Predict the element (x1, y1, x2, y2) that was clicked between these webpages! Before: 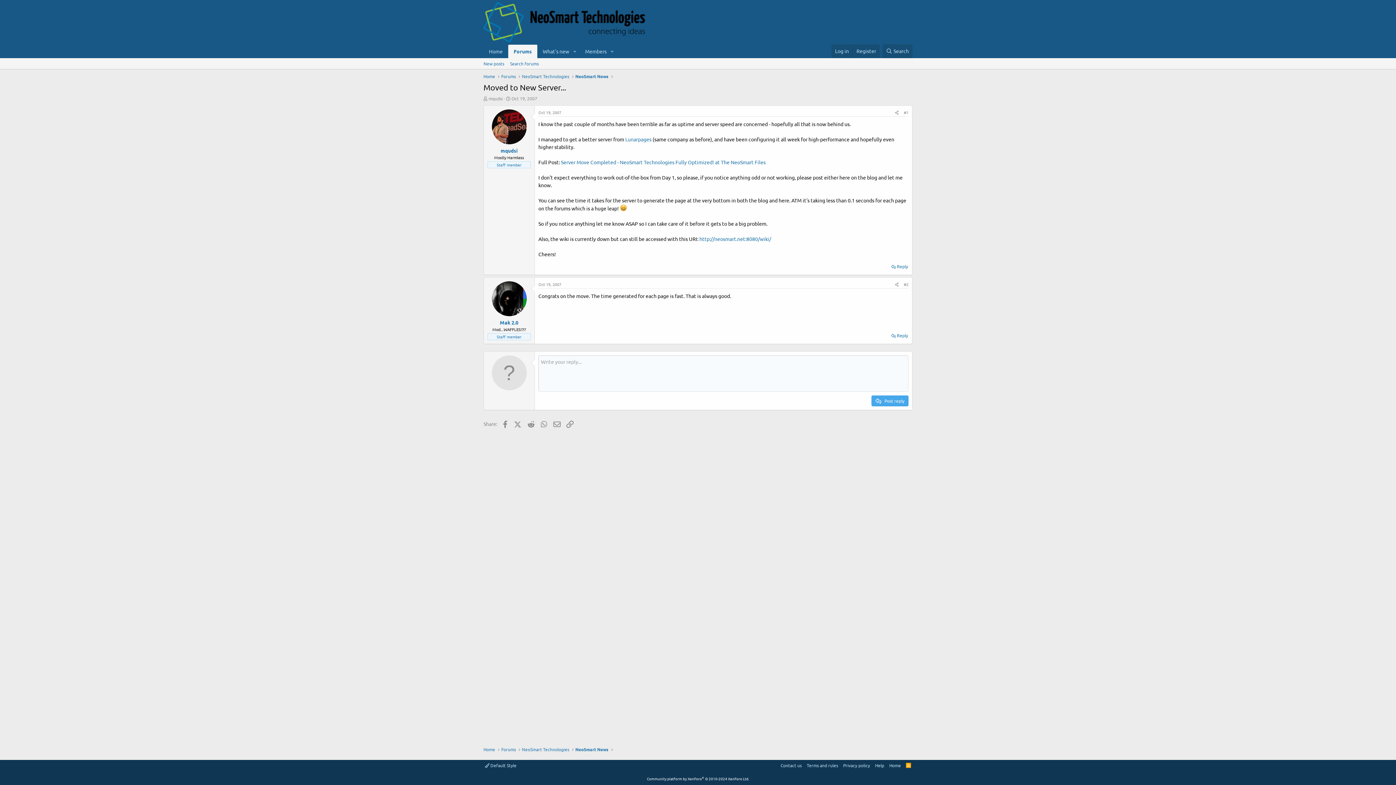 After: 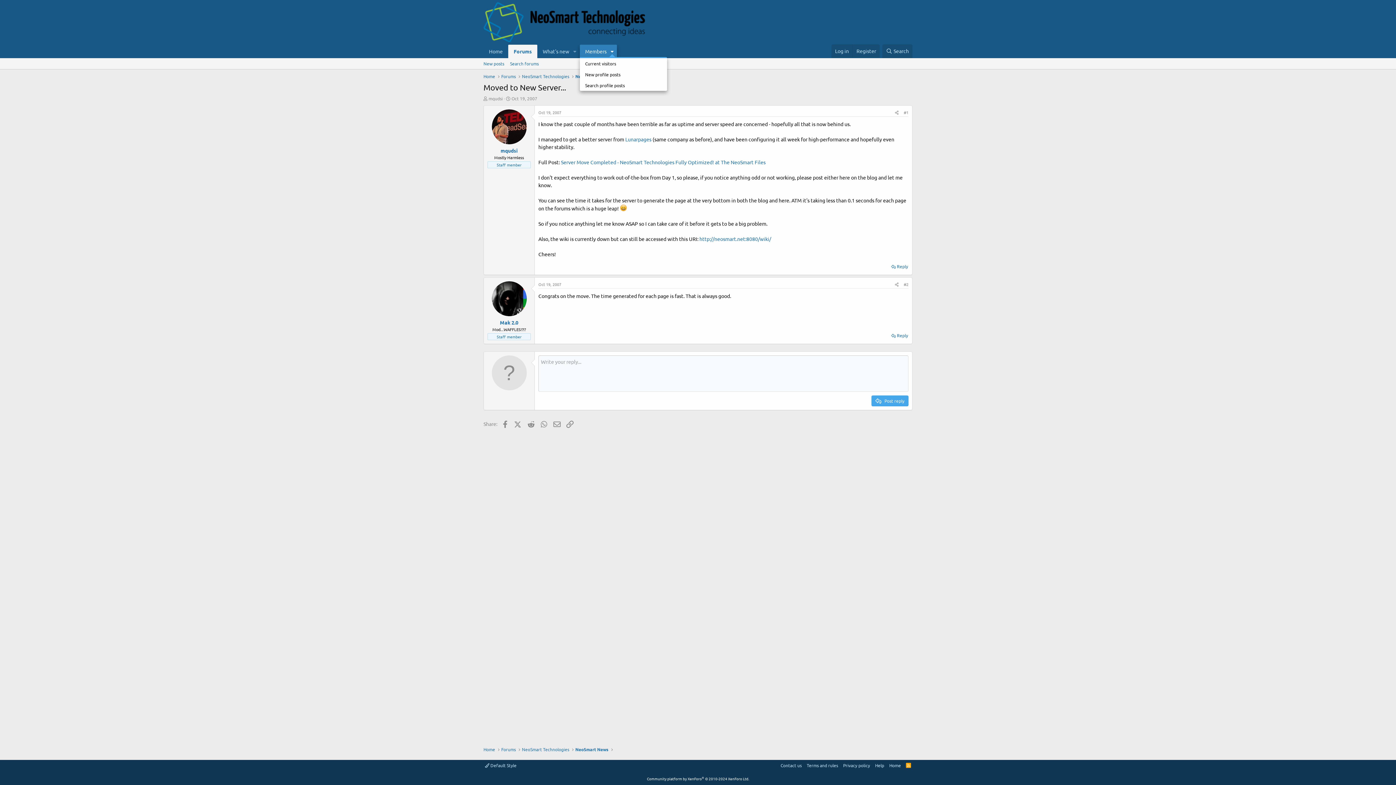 Action: bbox: (607, 44, 617, 58) label: Toggle expanded